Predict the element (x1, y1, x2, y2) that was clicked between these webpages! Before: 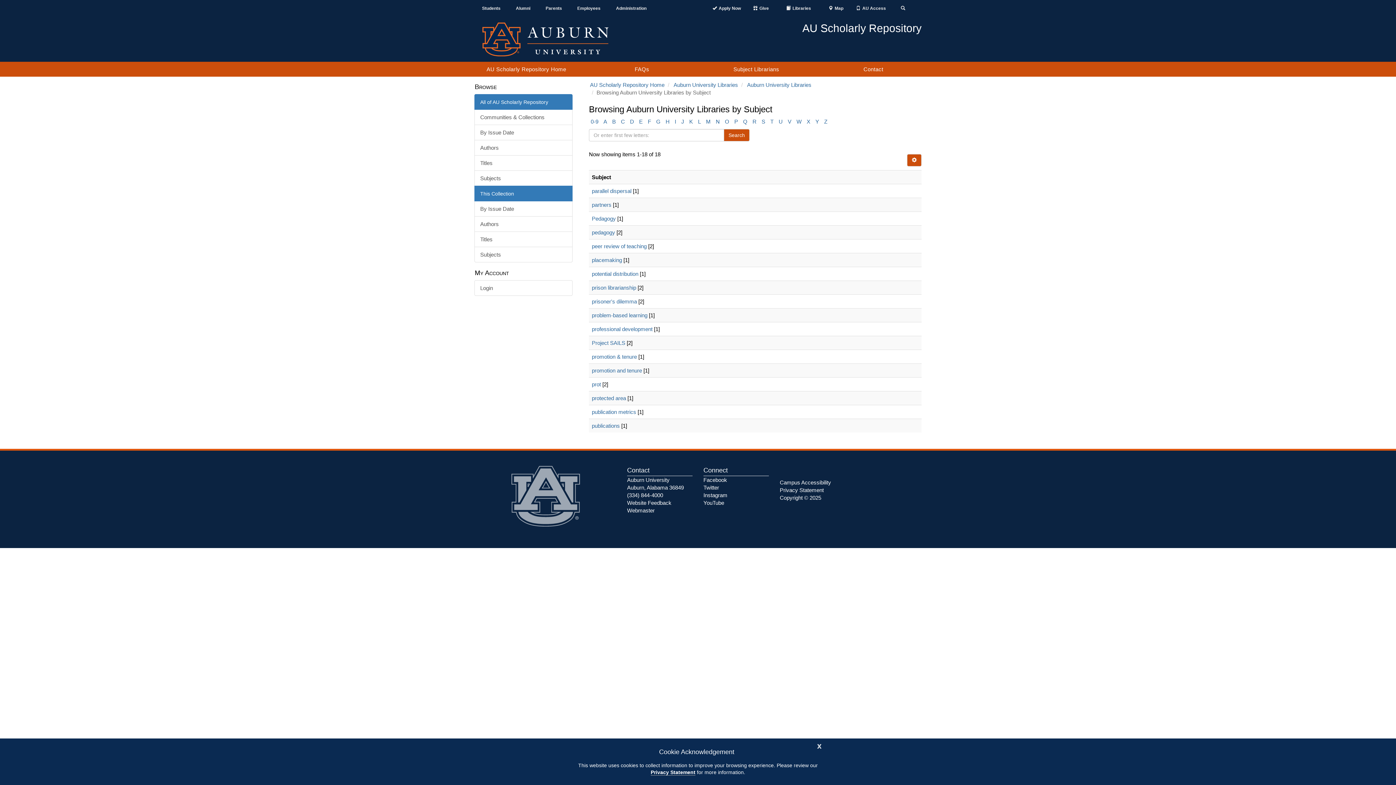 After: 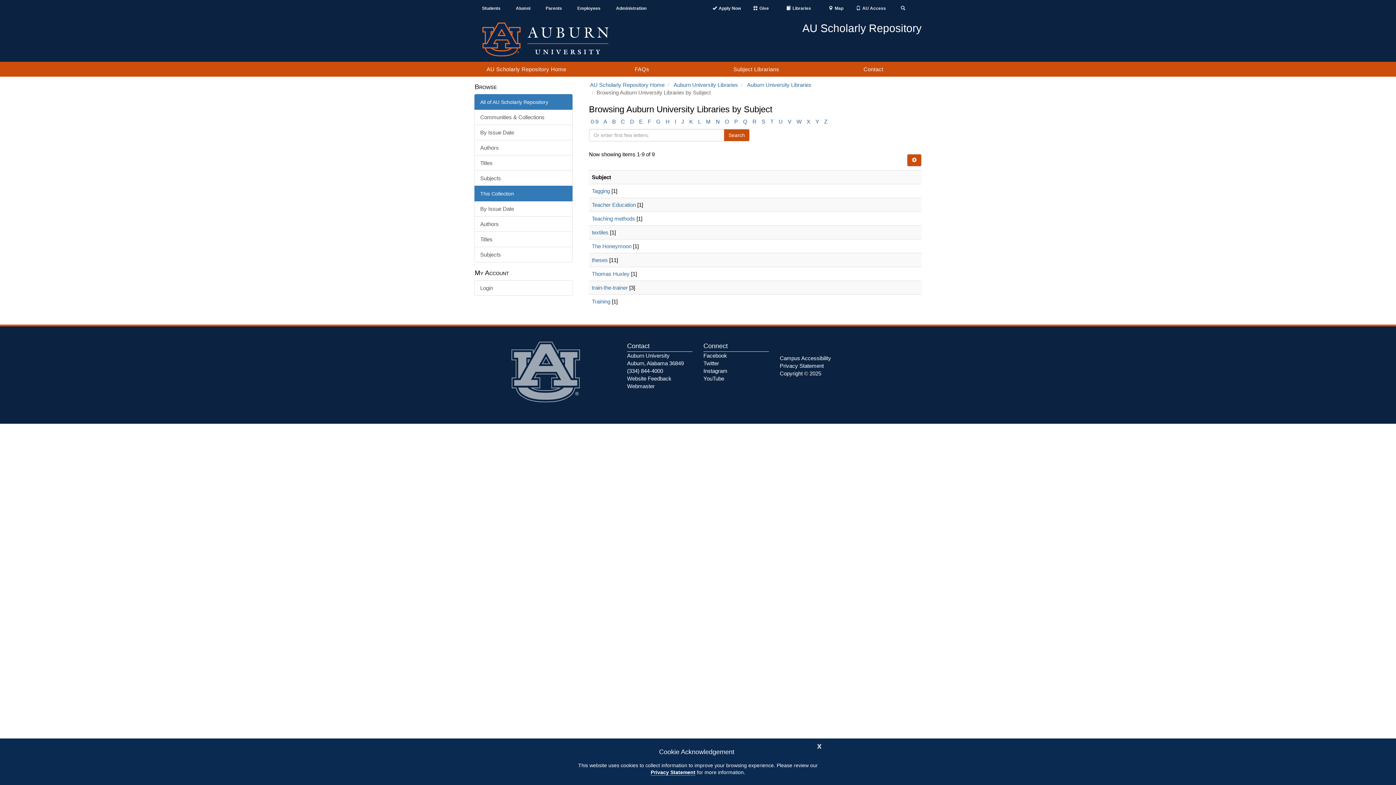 Action: bbox: (770, 118, 773, 124) label: T